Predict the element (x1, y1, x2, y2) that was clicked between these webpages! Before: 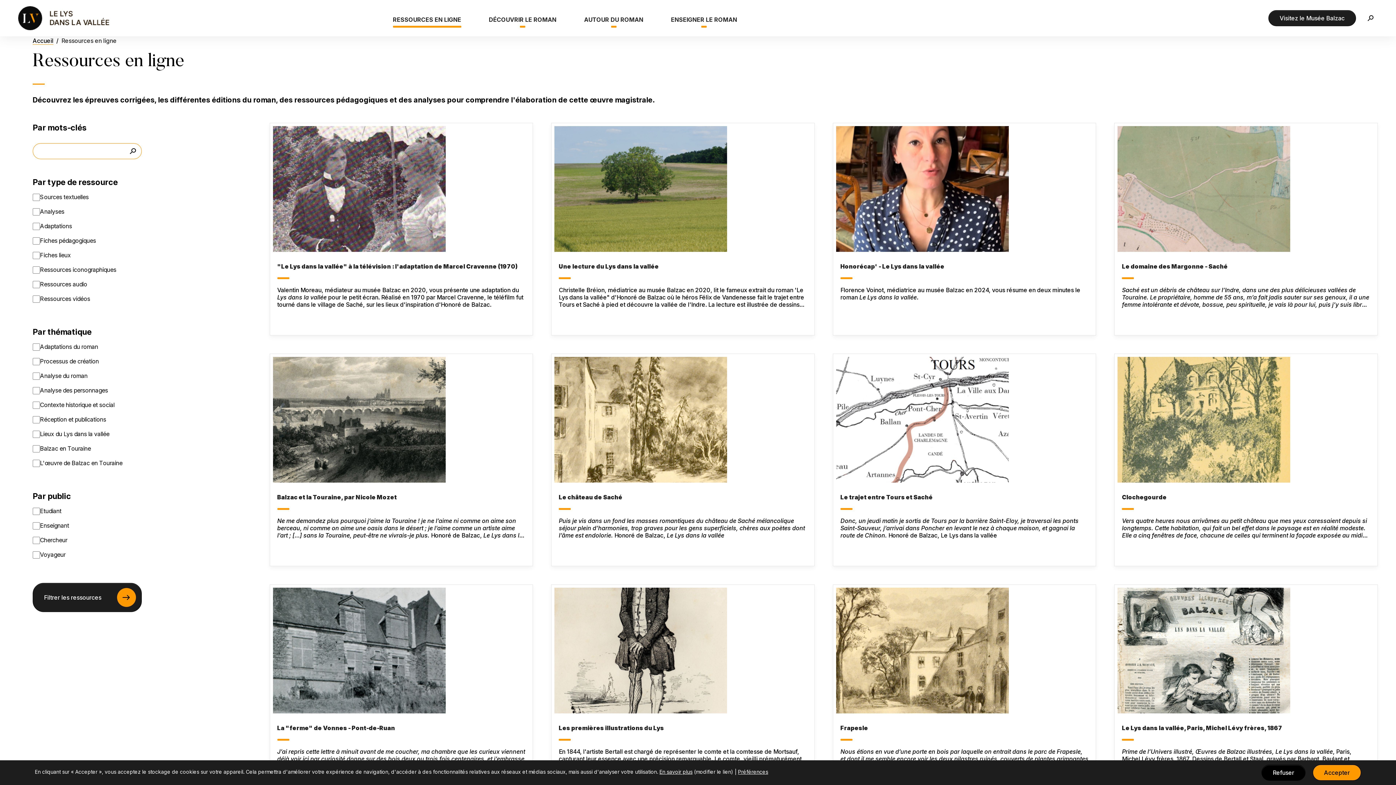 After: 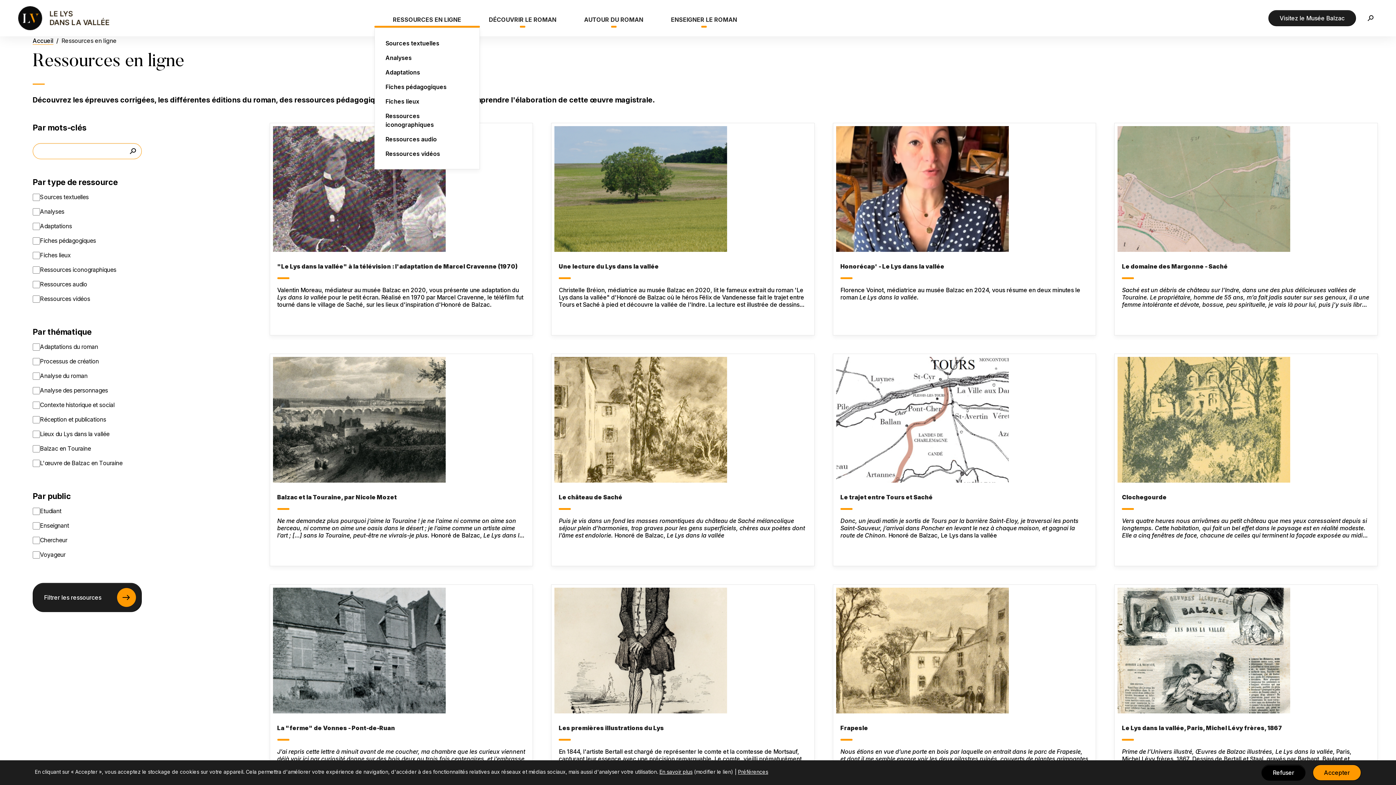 Action: bbox: (373, 12, 480, 24) label: RESSOURCES EN LIGNE